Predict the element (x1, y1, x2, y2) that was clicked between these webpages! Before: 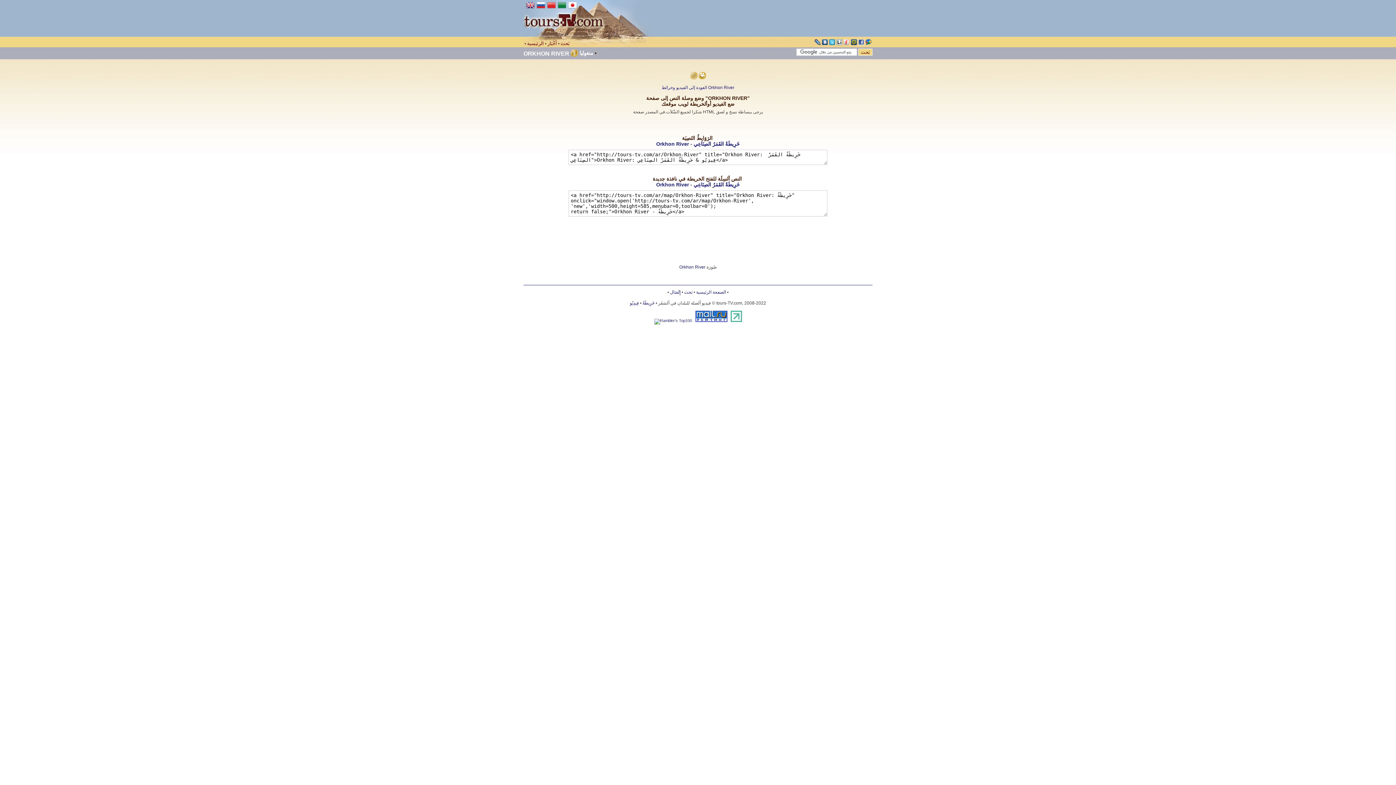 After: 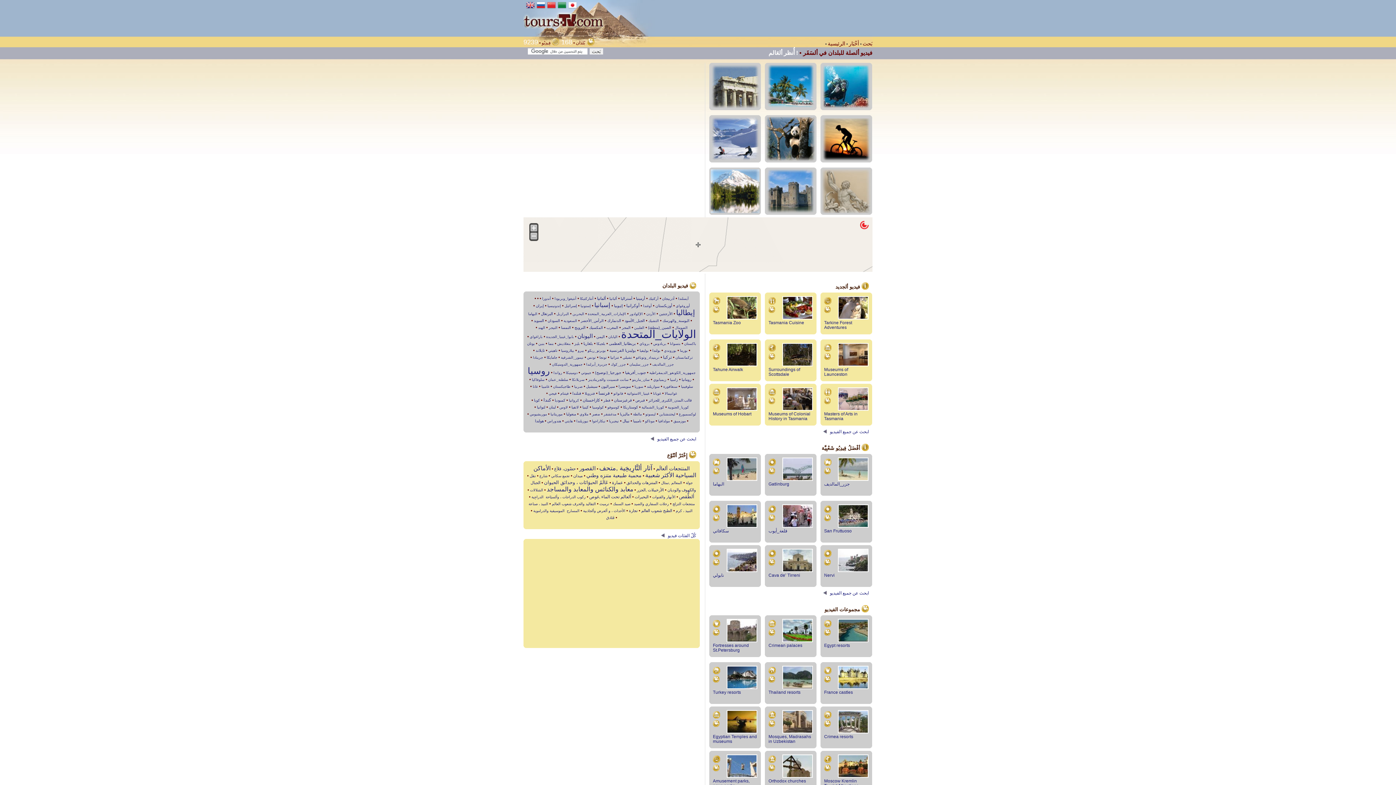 Action: bbox: (527, 40, 544, 46) label: الرئيسية